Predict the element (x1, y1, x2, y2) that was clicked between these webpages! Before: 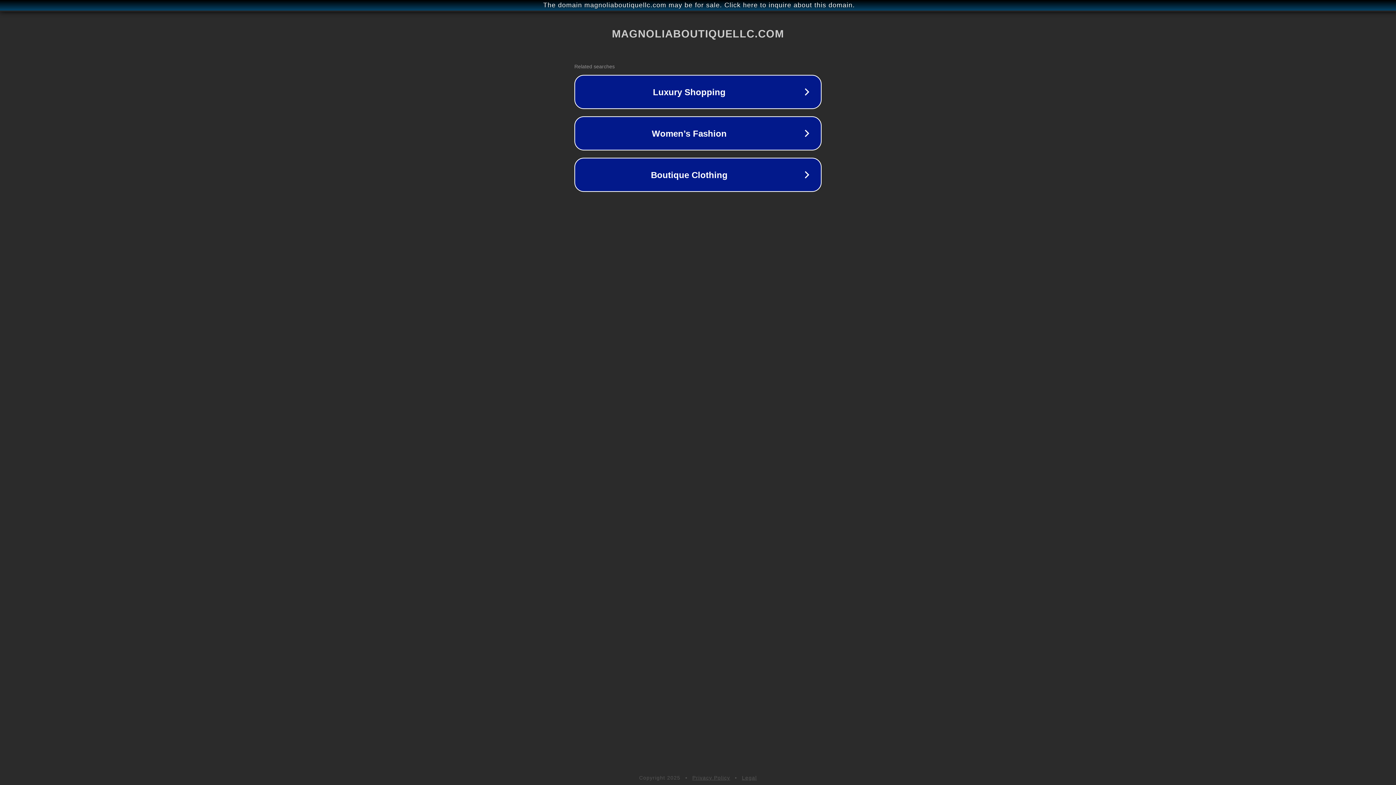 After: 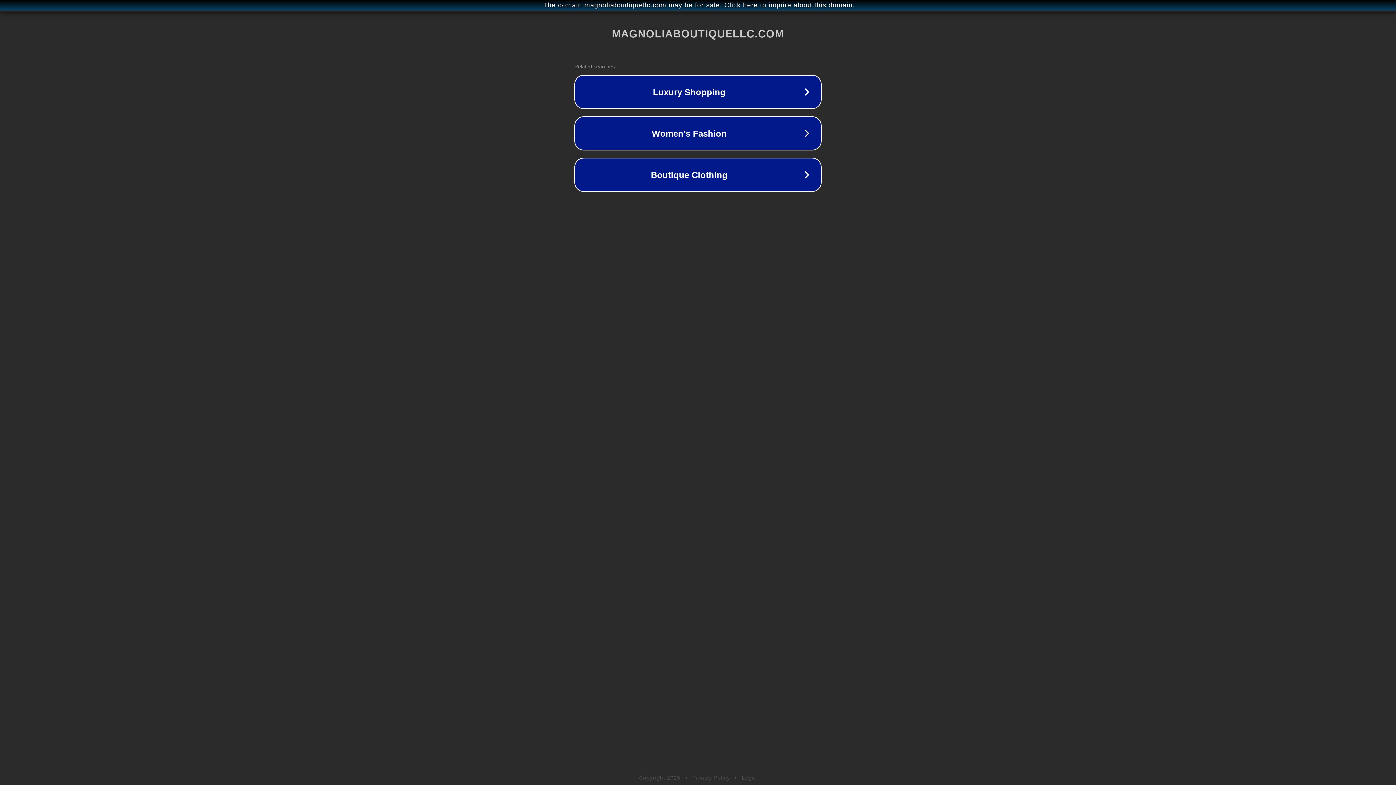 Action: bbox: (742, 775, 757, 781) label: Legal